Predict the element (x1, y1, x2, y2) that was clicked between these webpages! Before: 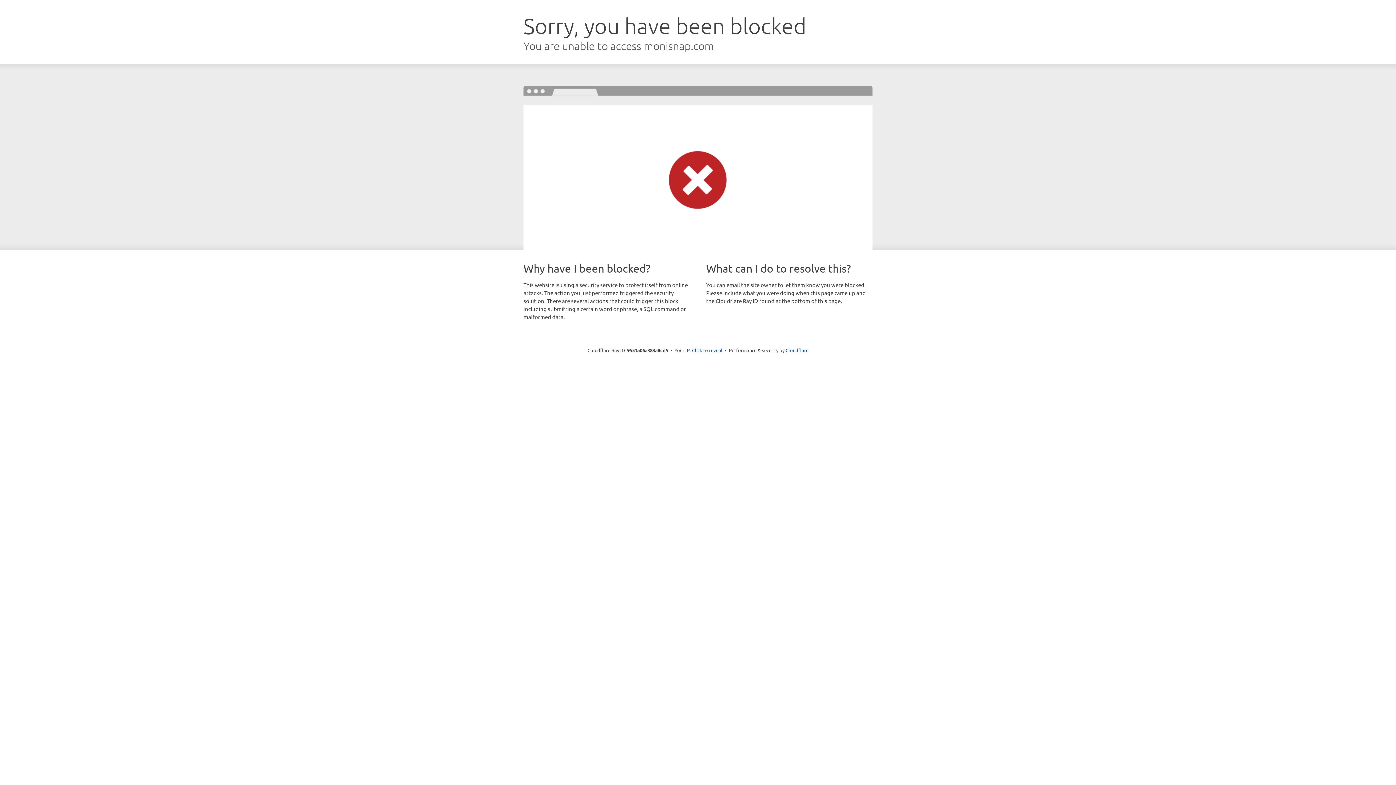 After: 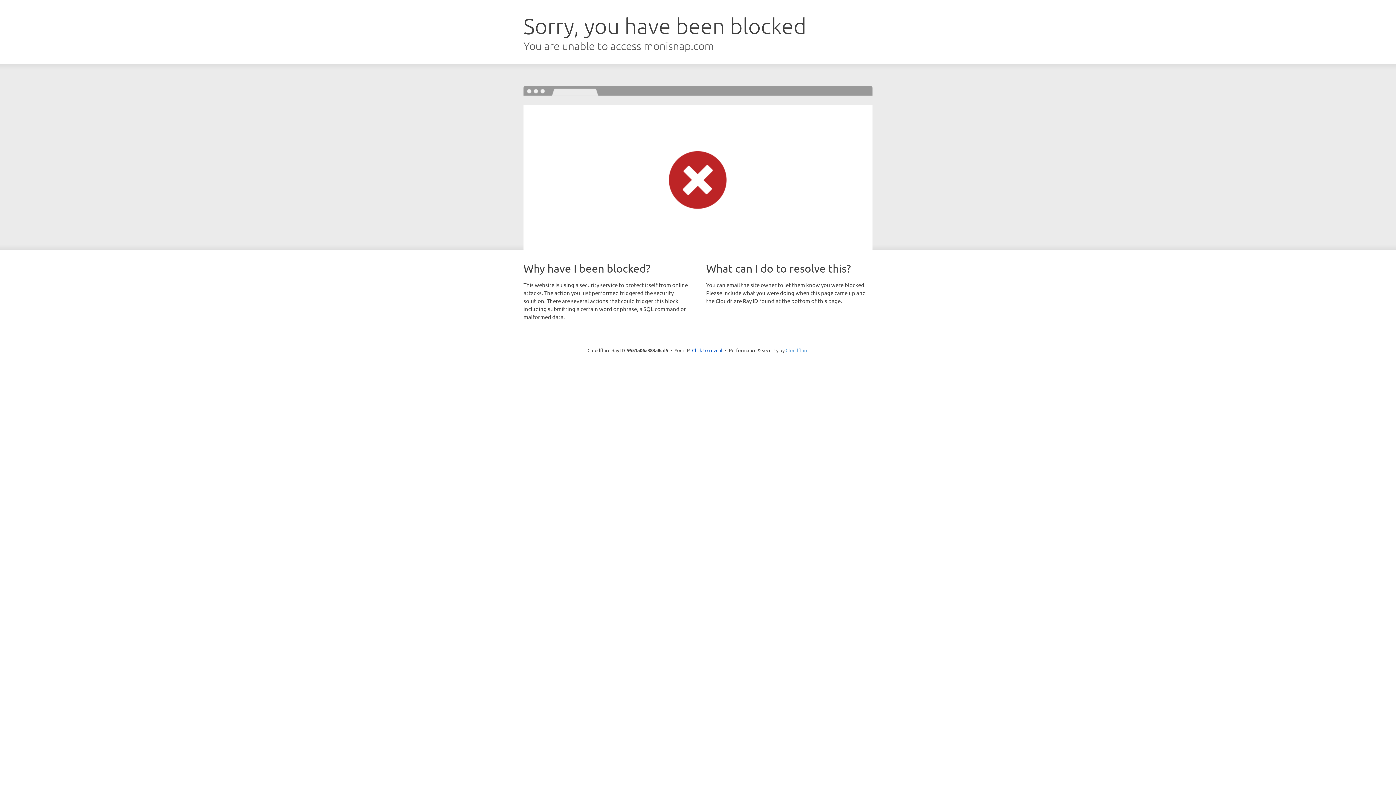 Action: label: Cloudflare bbox: (785, 347, 808, 353)